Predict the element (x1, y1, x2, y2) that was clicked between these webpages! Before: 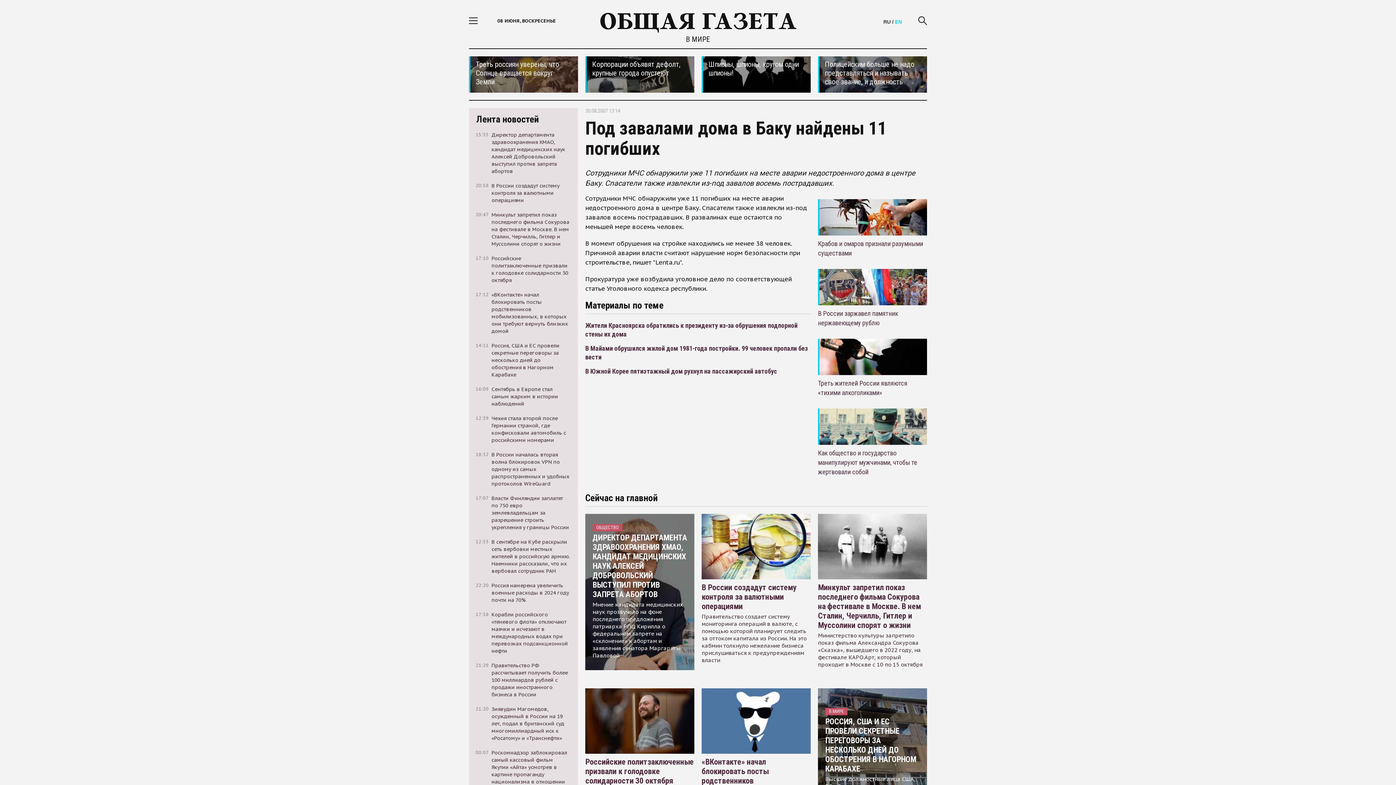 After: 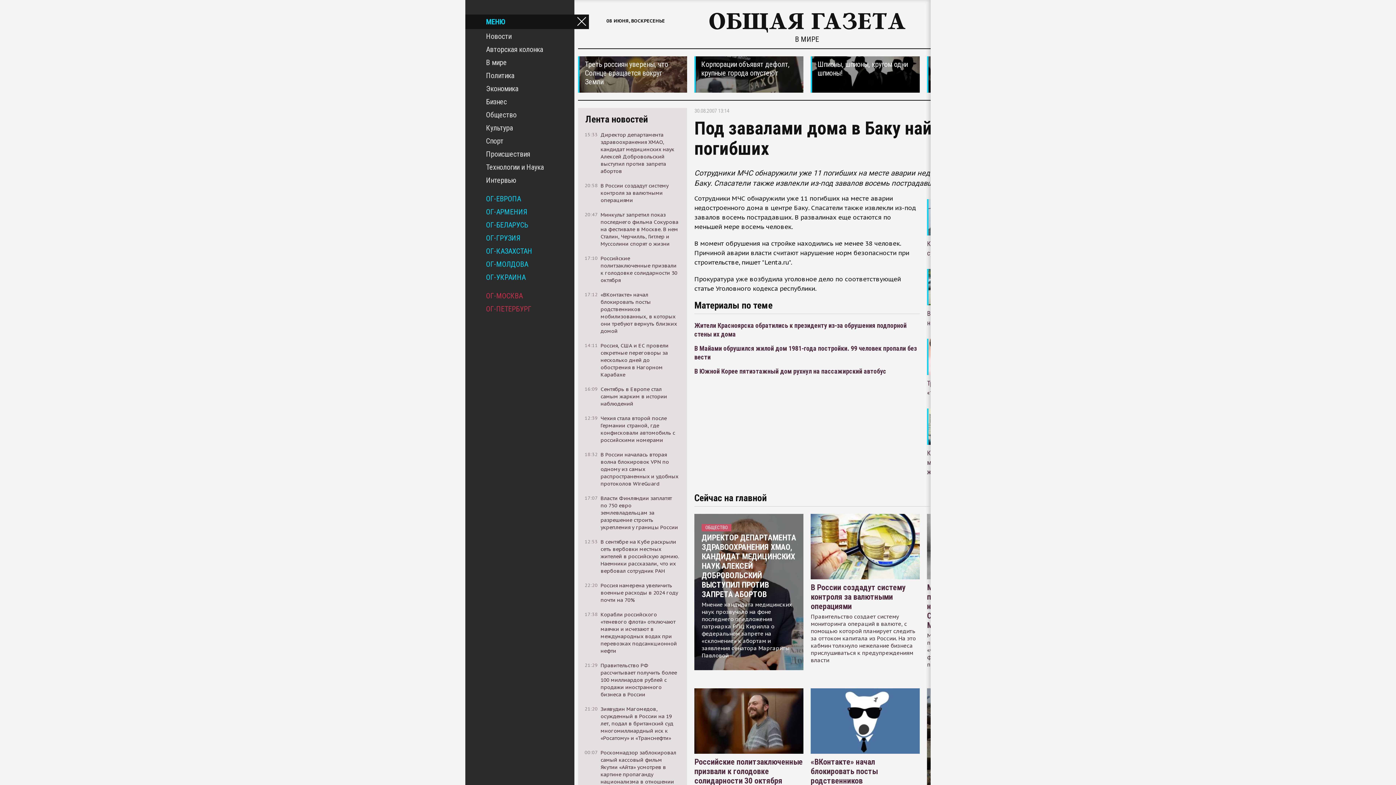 Action: bbox: (469, 16, 477, 26)